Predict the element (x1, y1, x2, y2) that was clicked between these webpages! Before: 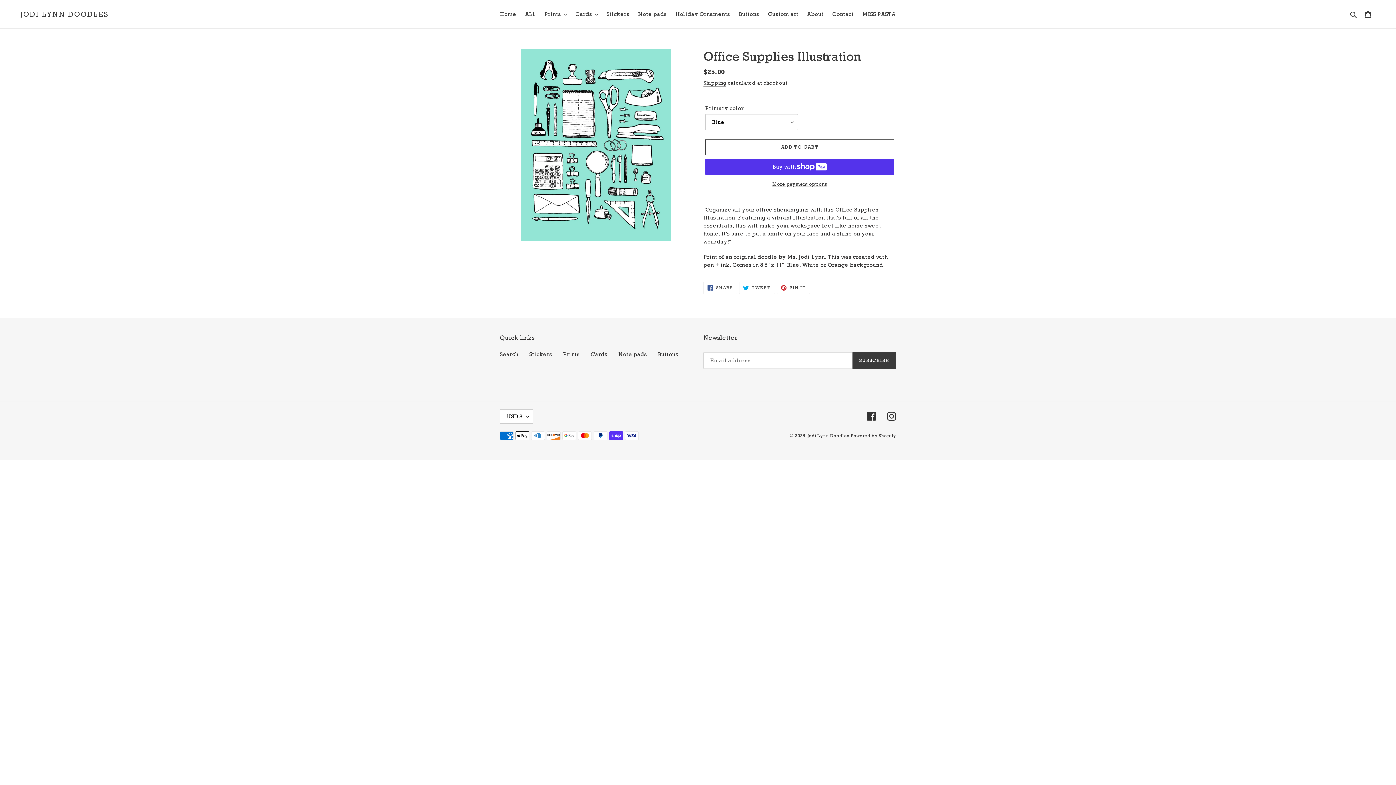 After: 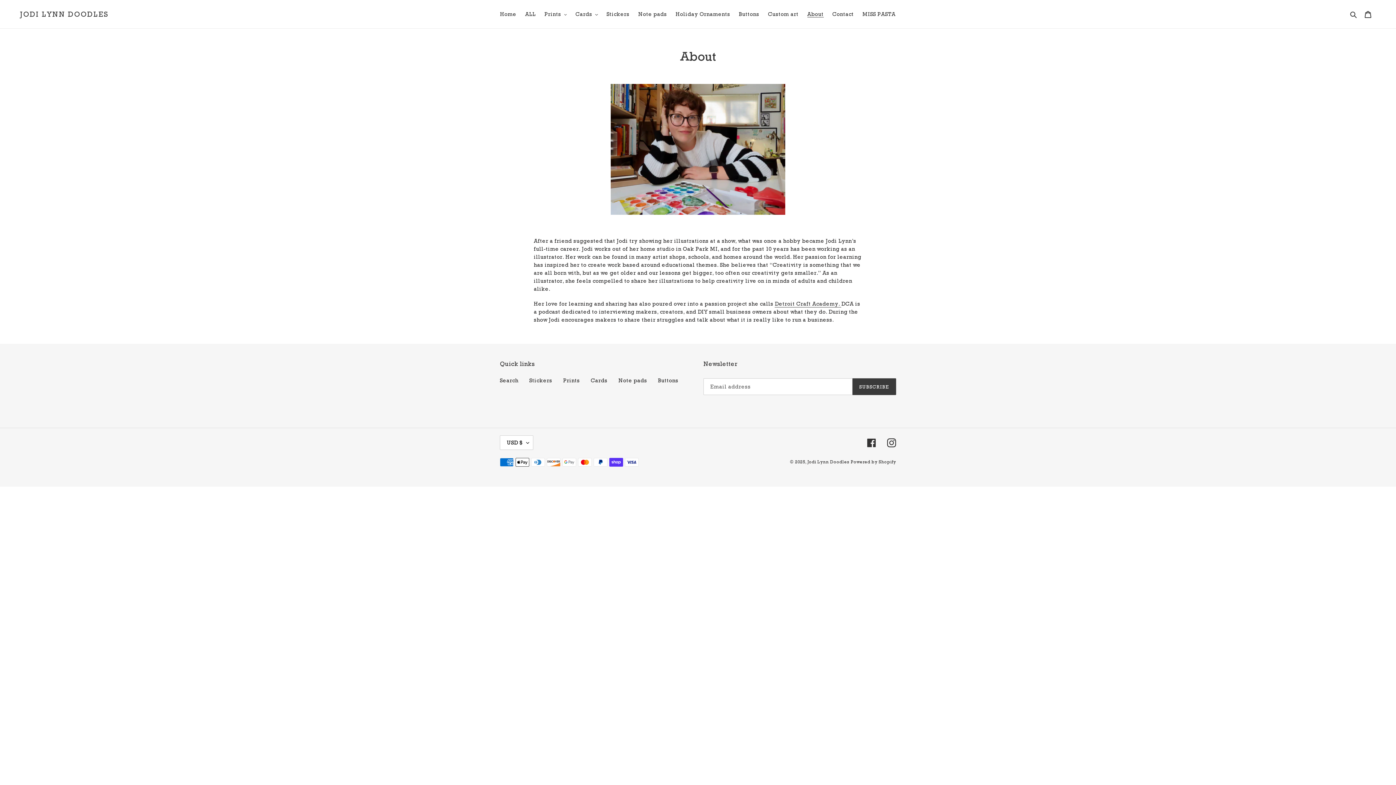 Action: bbox: (803, 9, 827, 19) label: About